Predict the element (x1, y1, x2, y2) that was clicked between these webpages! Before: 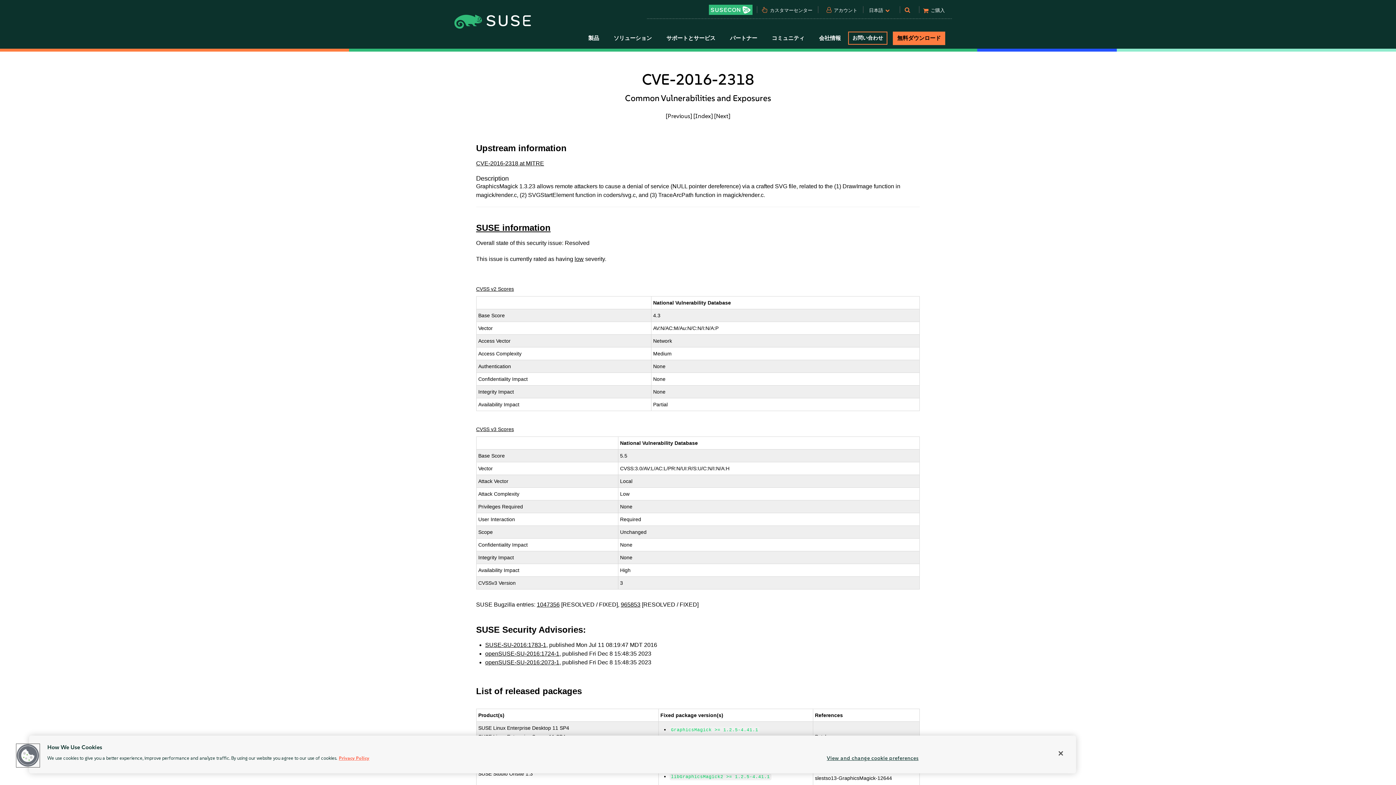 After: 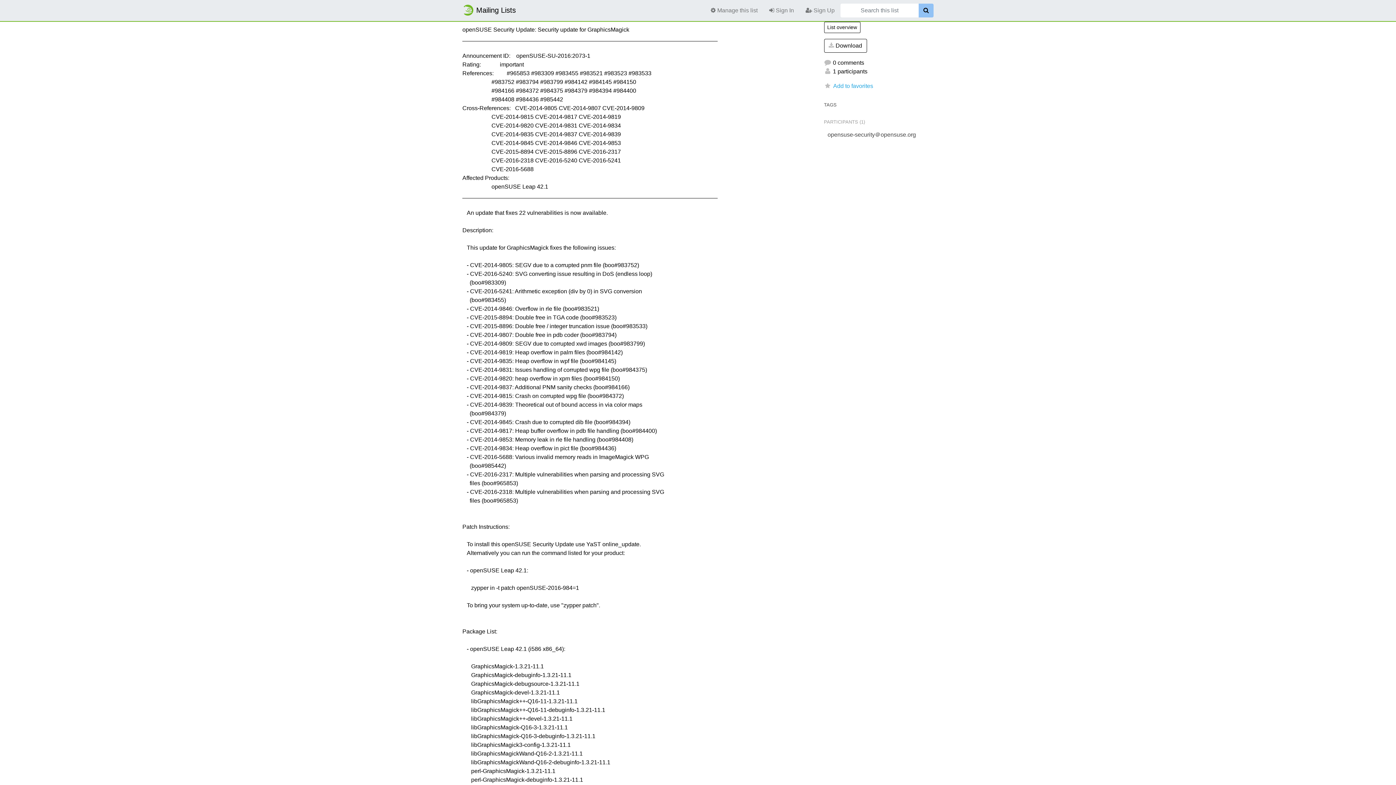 Action: bbox: (485, 659, 559, 665) label: openSUSE-SU-2016:2073-1